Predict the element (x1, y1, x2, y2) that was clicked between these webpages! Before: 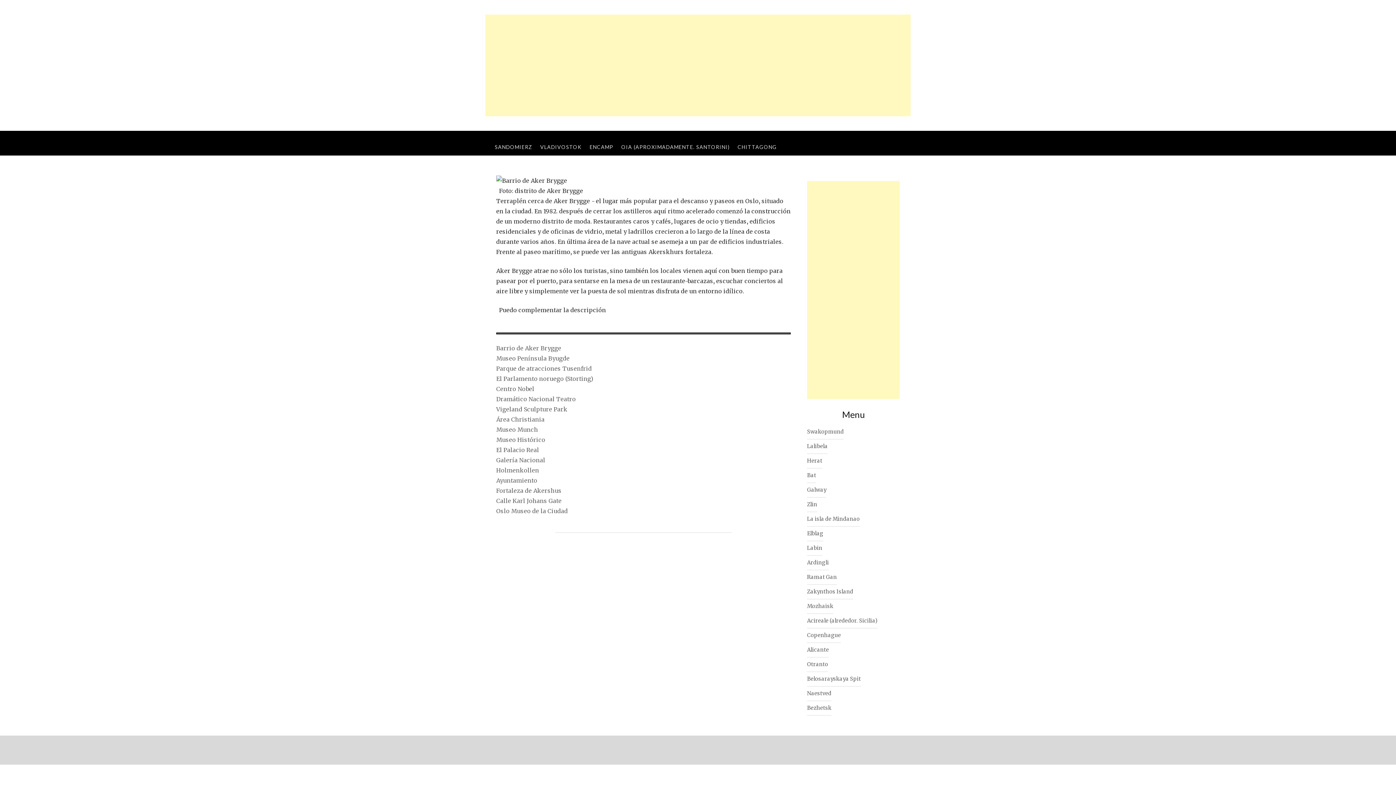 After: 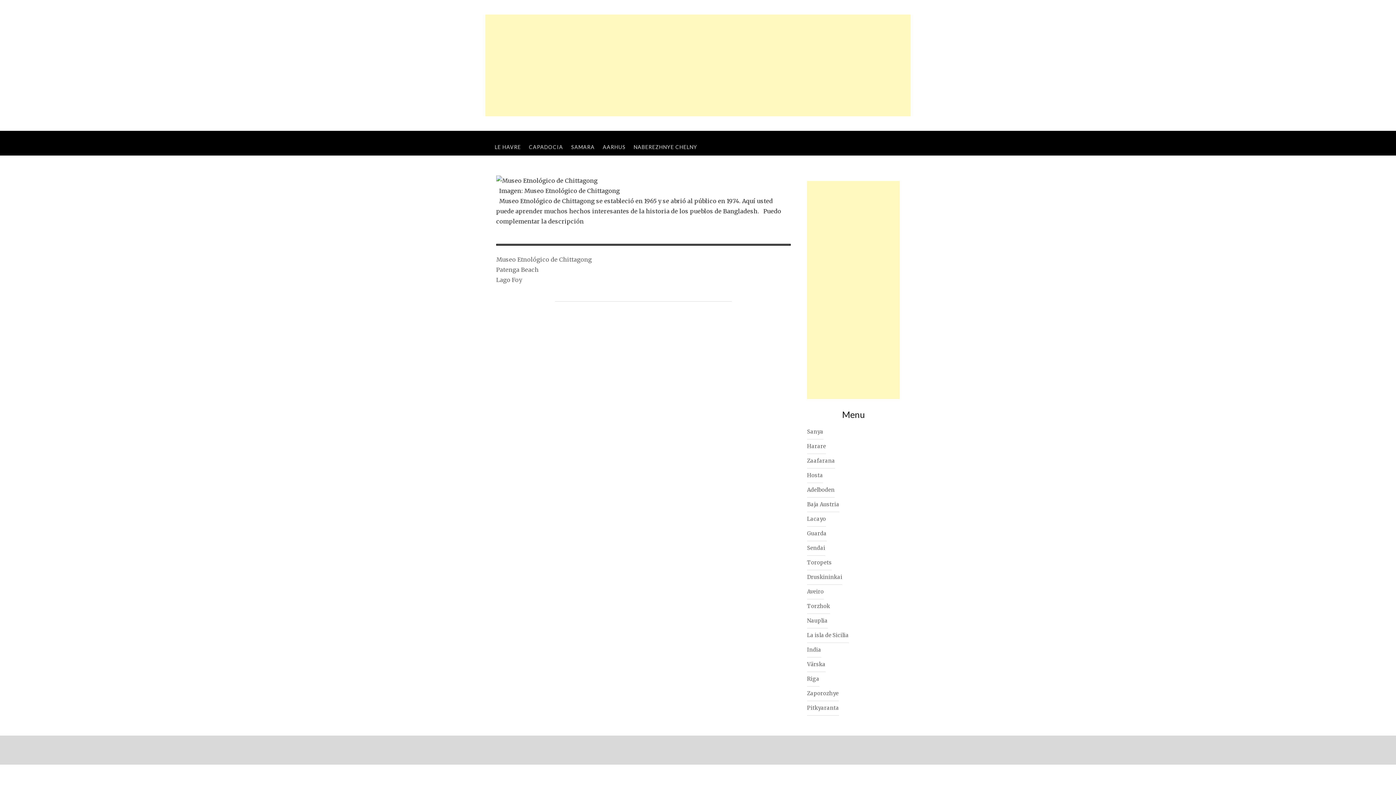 Action: label: CHITTAGONG bbox: (733, 138, 781, 155)